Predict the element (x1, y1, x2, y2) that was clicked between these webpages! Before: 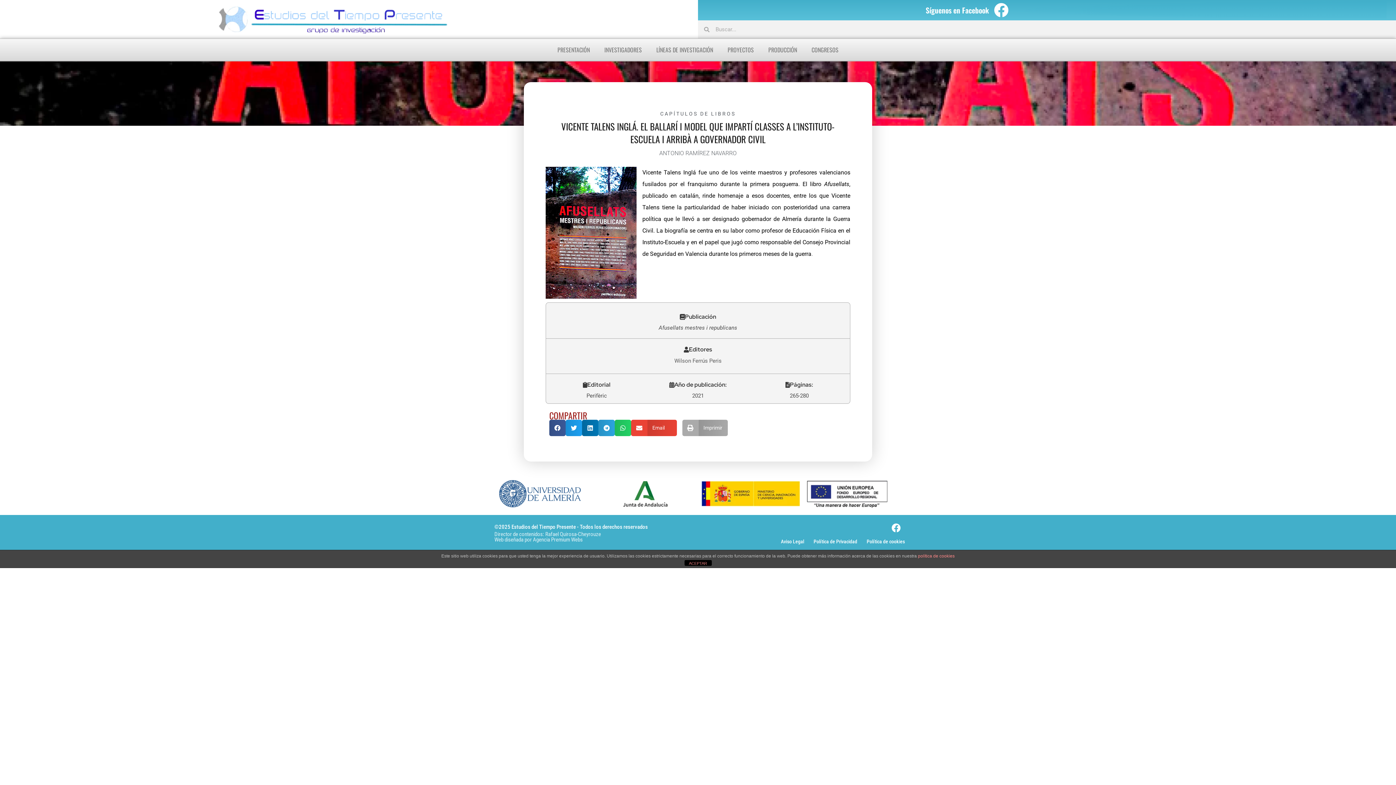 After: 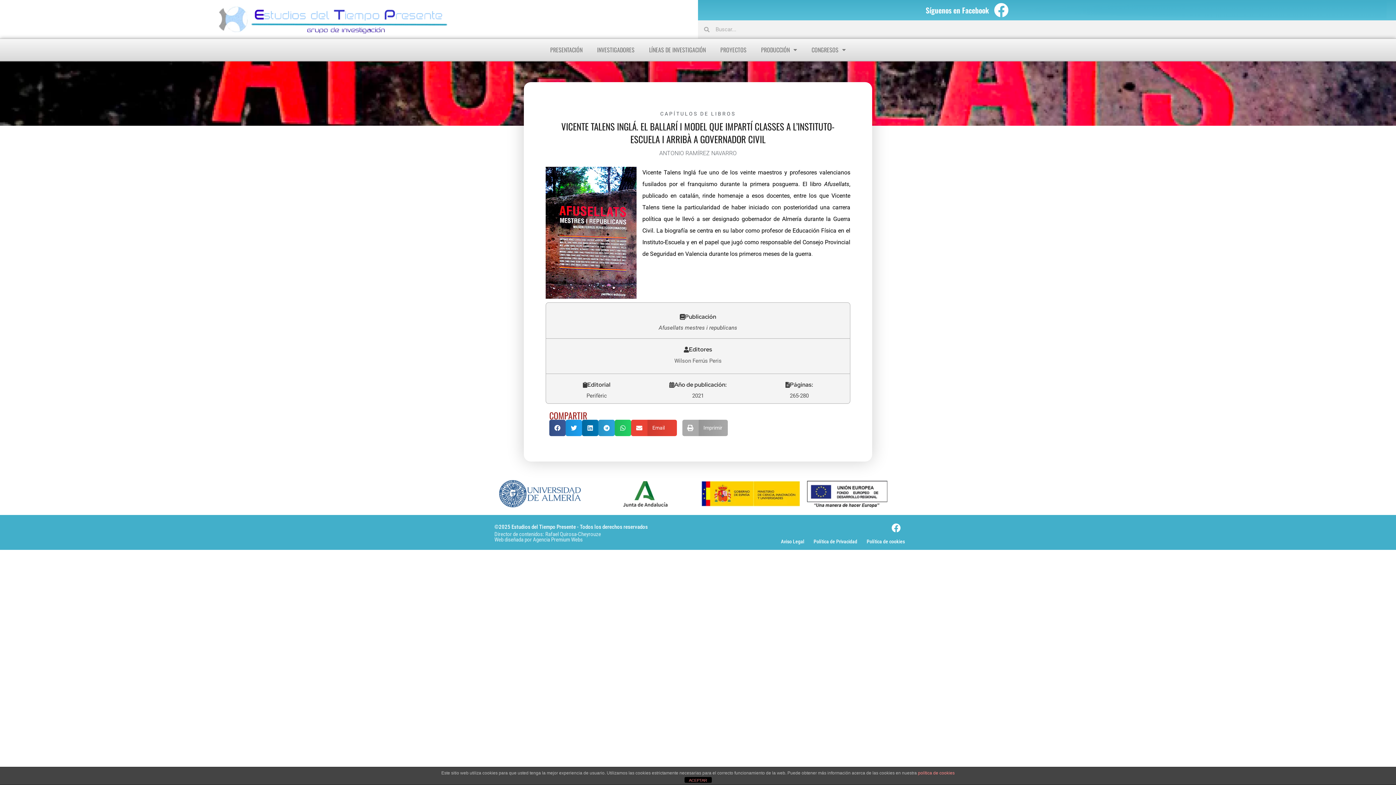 Action: label: Publicación bbox: (671, 309, 725, 324)